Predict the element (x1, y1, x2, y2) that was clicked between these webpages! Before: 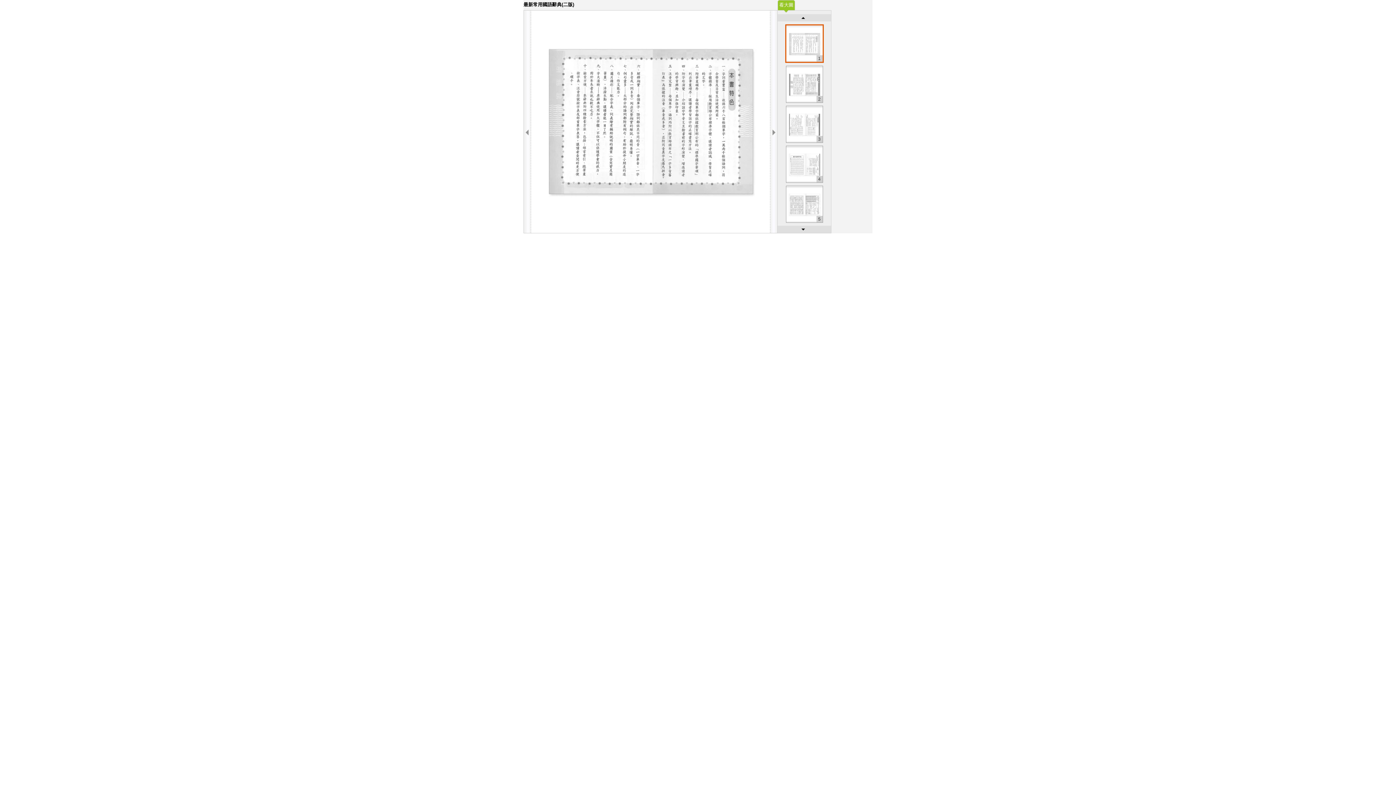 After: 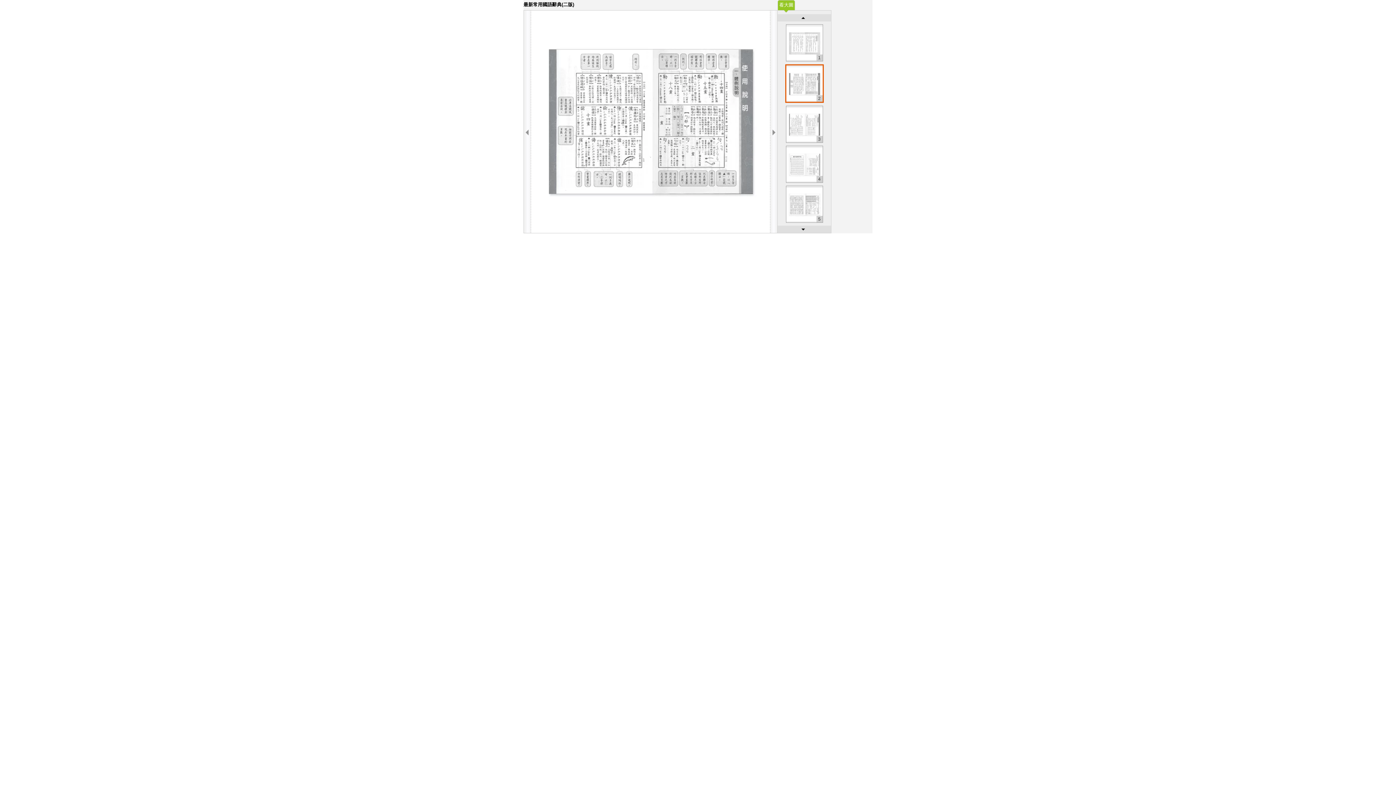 Action: bbox: (786, 81, 822, 87)